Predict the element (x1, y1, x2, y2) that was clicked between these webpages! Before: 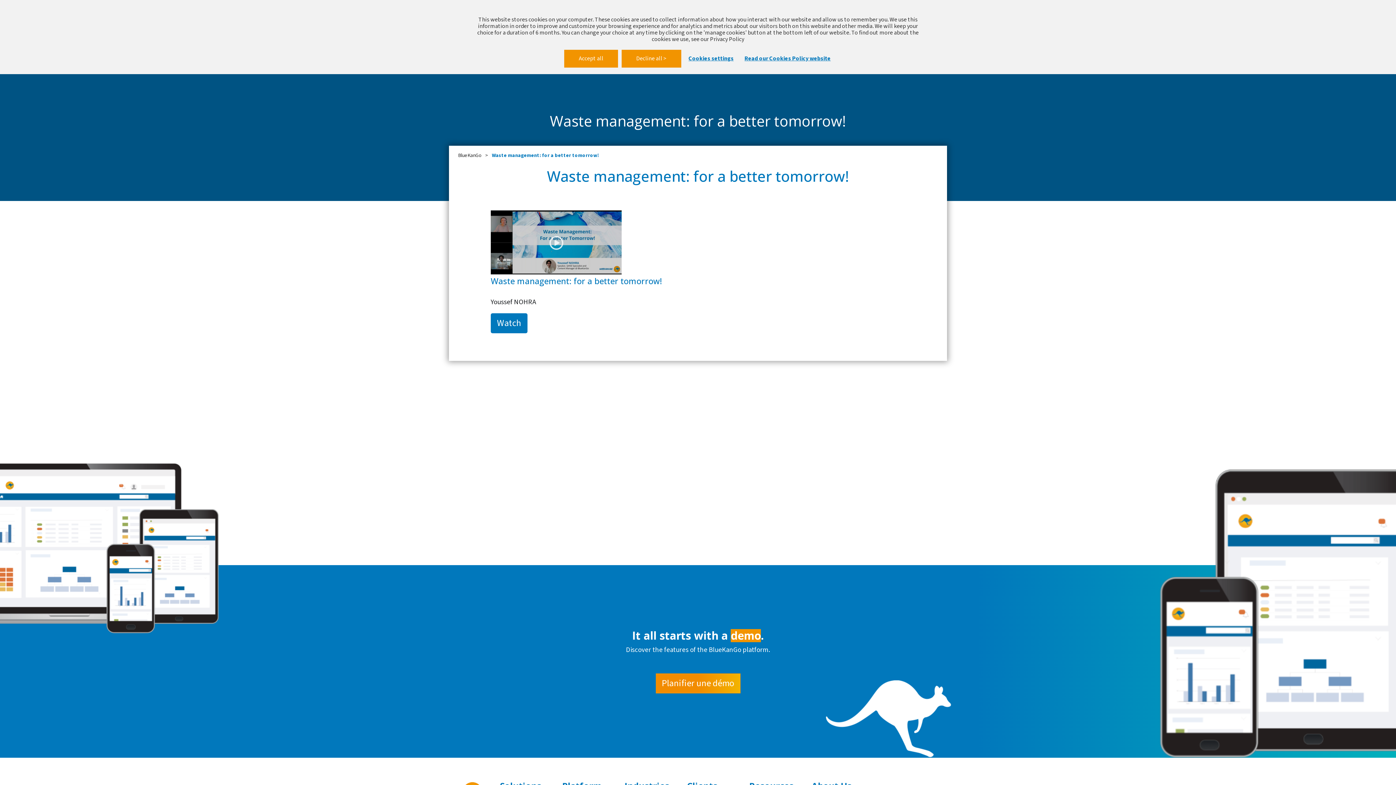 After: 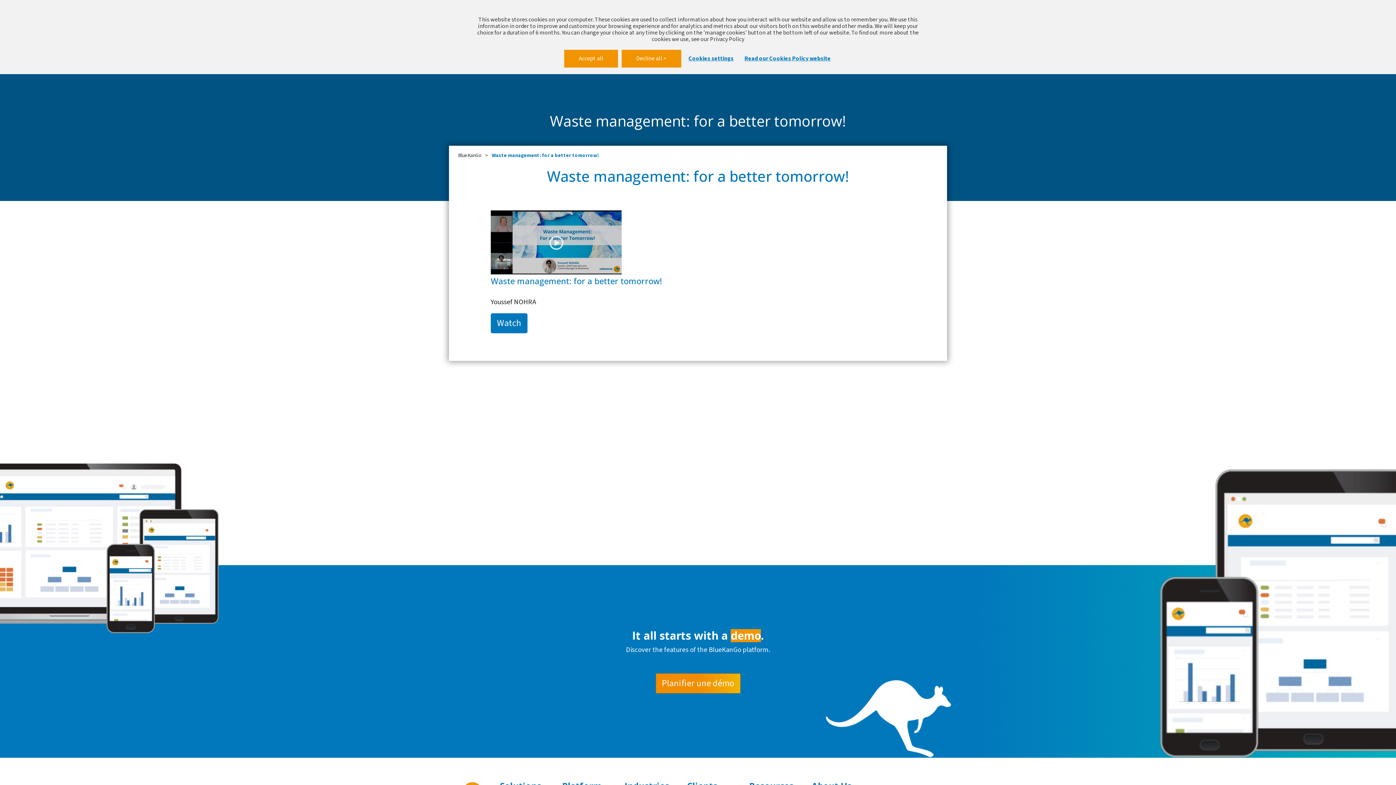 Action: label: Planifier une démo bbox: (655, 673, 740, 693)